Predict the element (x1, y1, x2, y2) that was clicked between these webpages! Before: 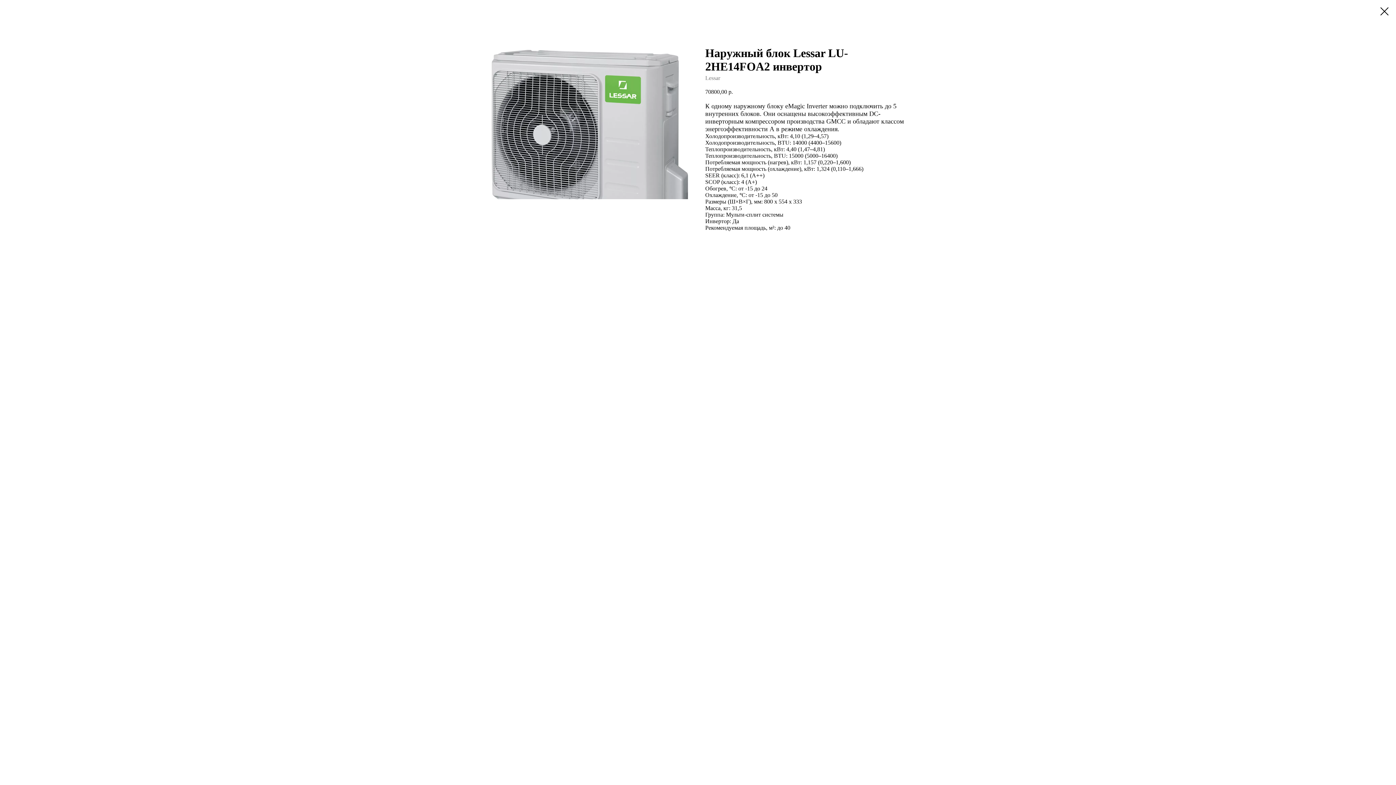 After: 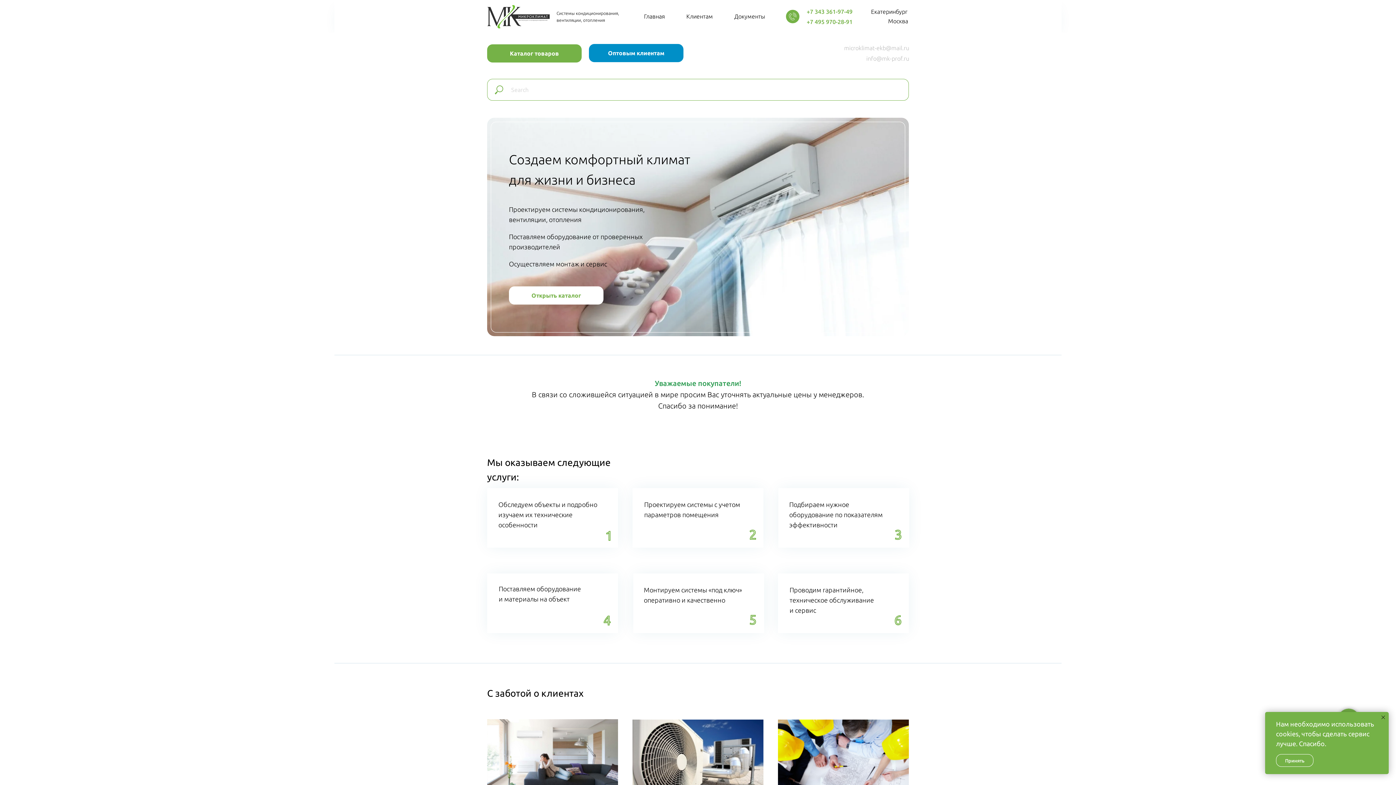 Action: bbox: (1380, 7, 1389, 15)